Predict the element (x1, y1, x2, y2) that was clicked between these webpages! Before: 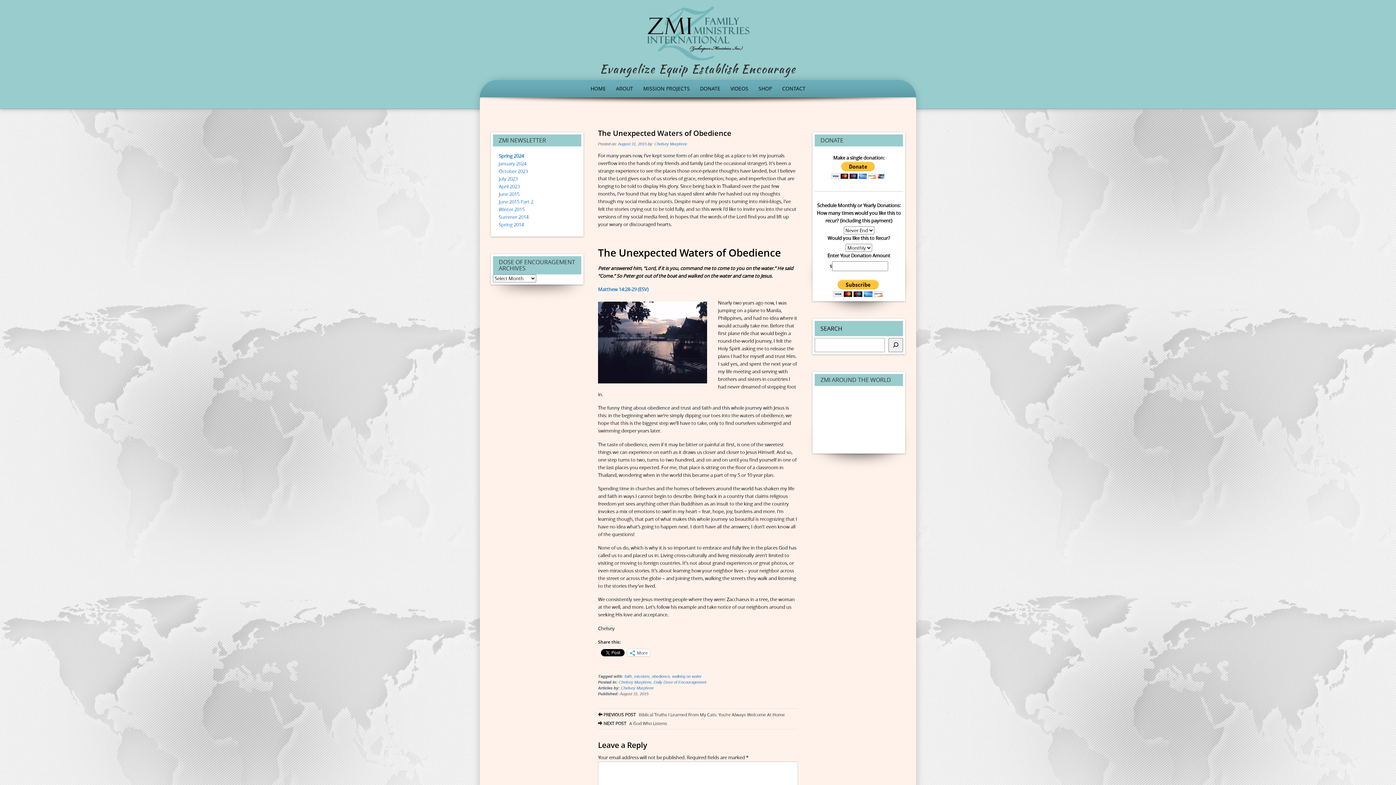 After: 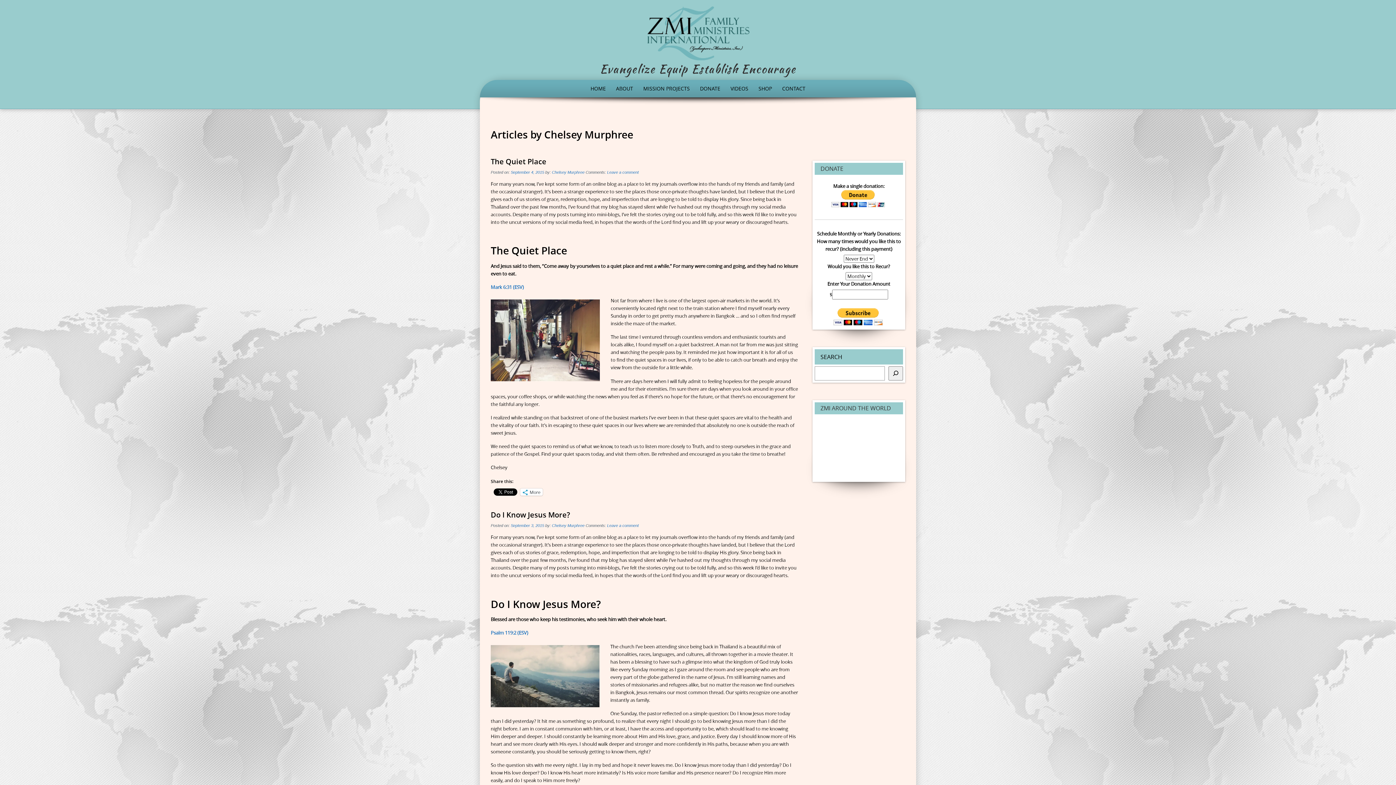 Action: bbox: (654, 141, 687, 146) label: Chelsey Murphree